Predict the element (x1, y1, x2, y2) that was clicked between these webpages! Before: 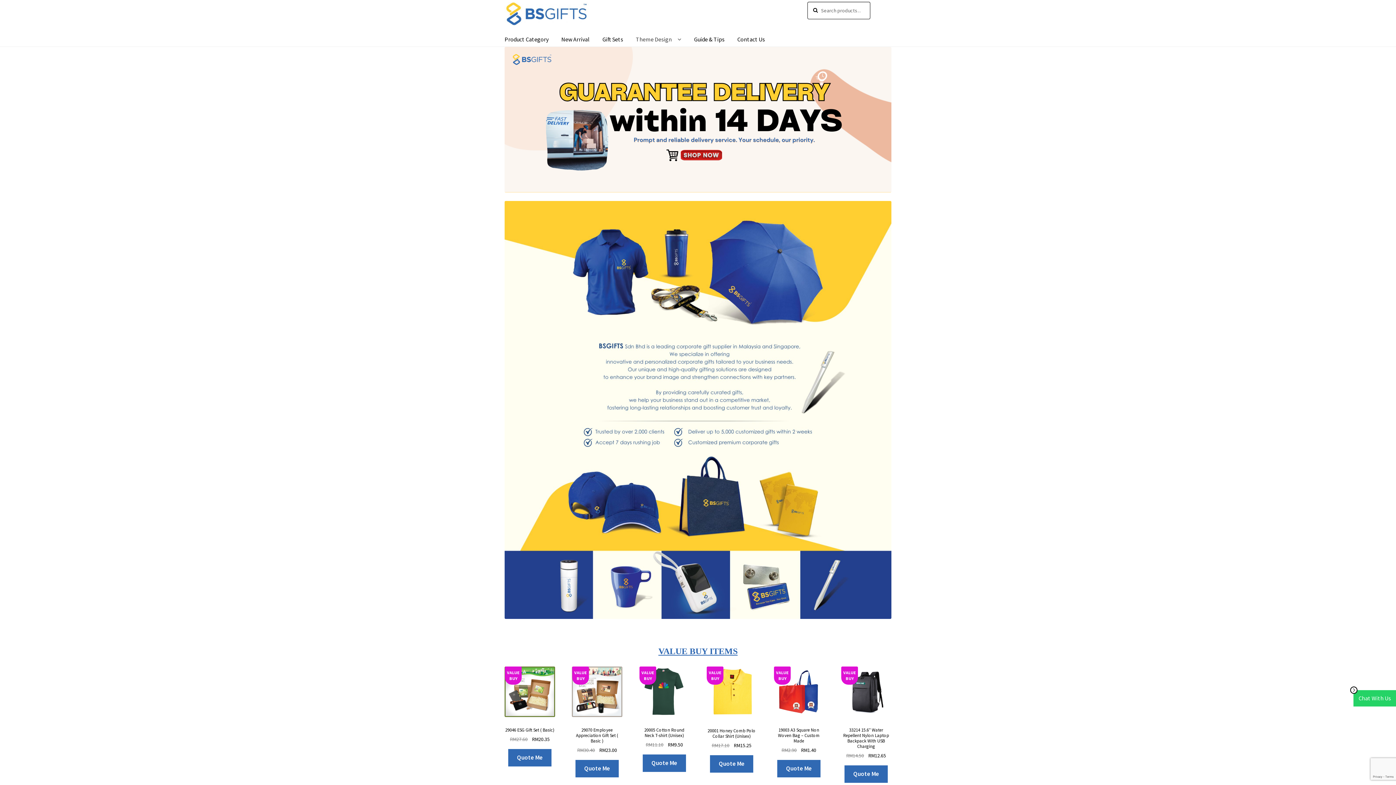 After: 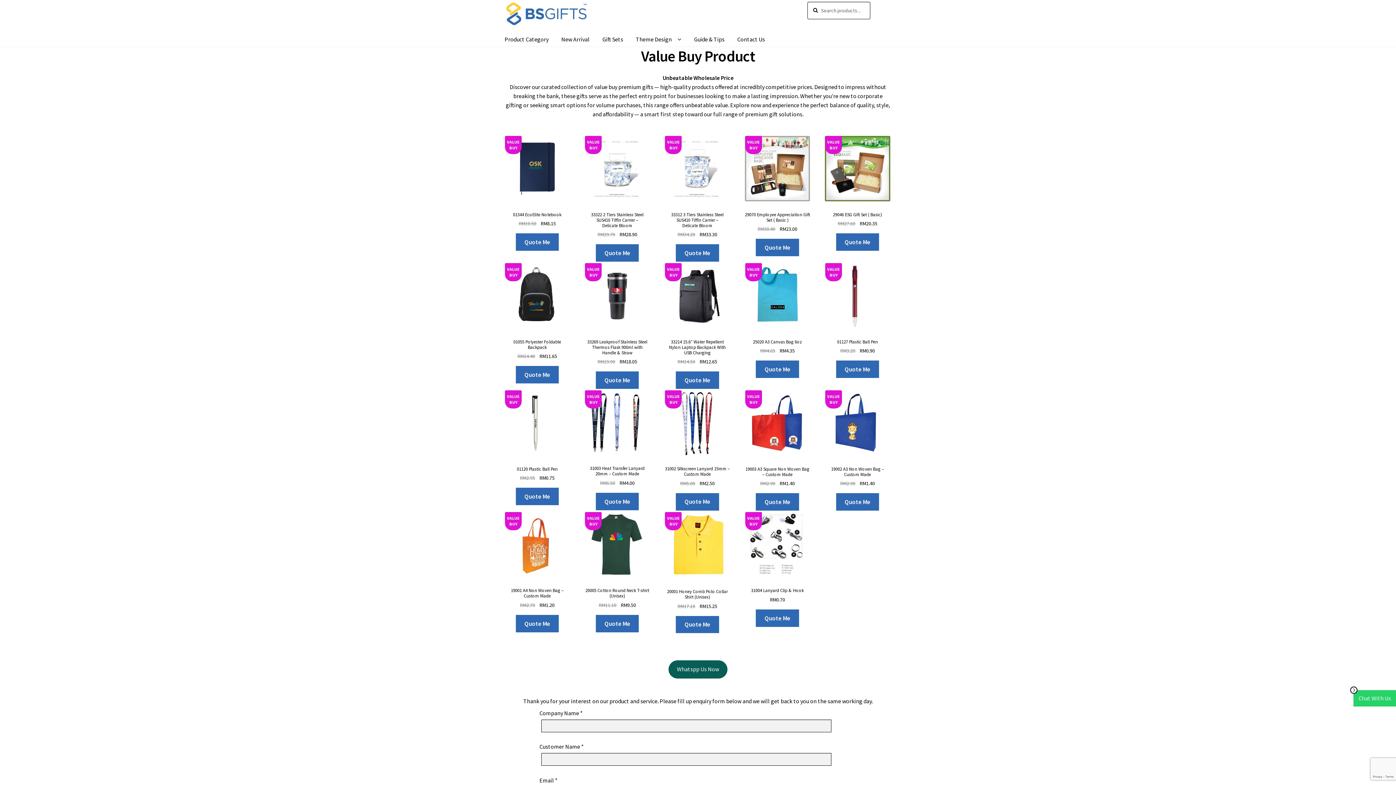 Action: bbox: (658, 648, 737, 656) label: VALUE BUY ITEMS